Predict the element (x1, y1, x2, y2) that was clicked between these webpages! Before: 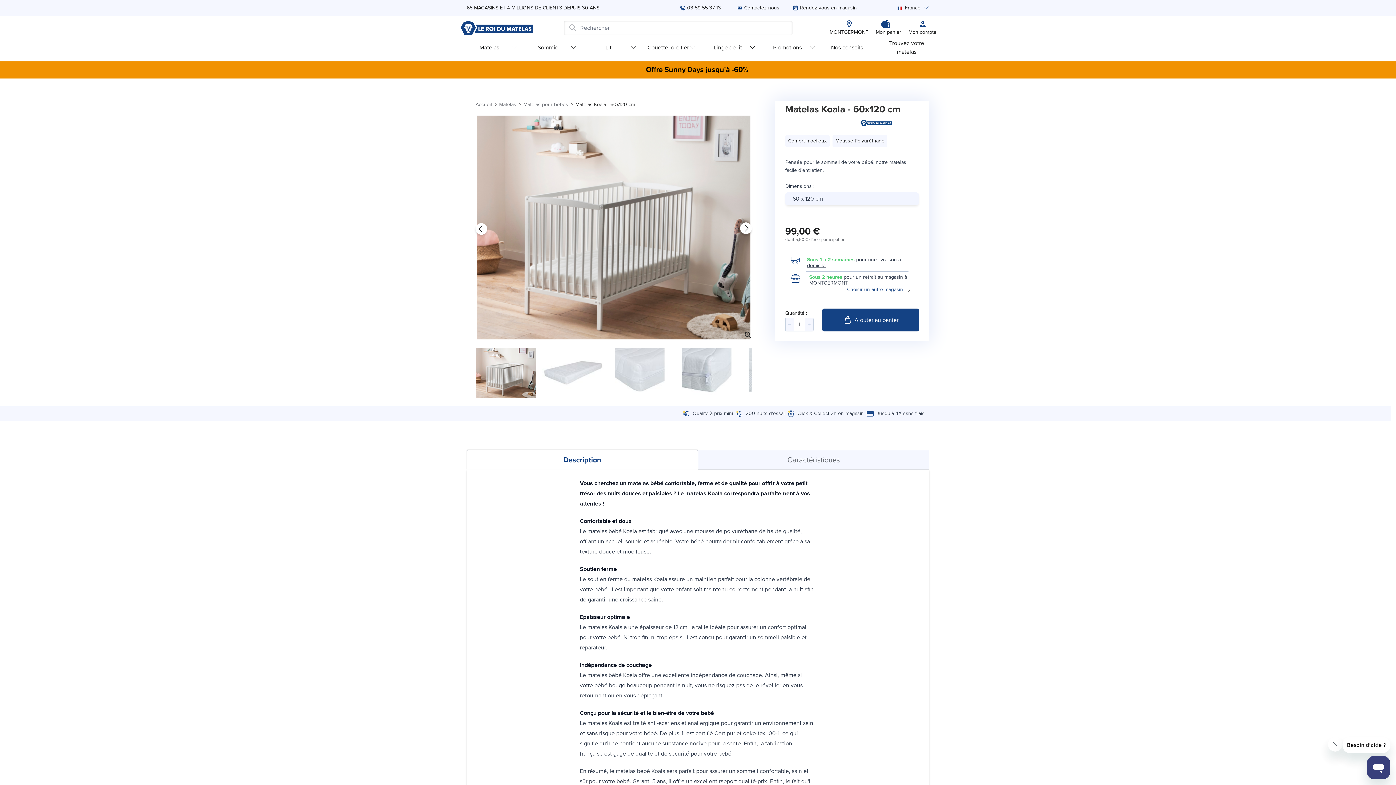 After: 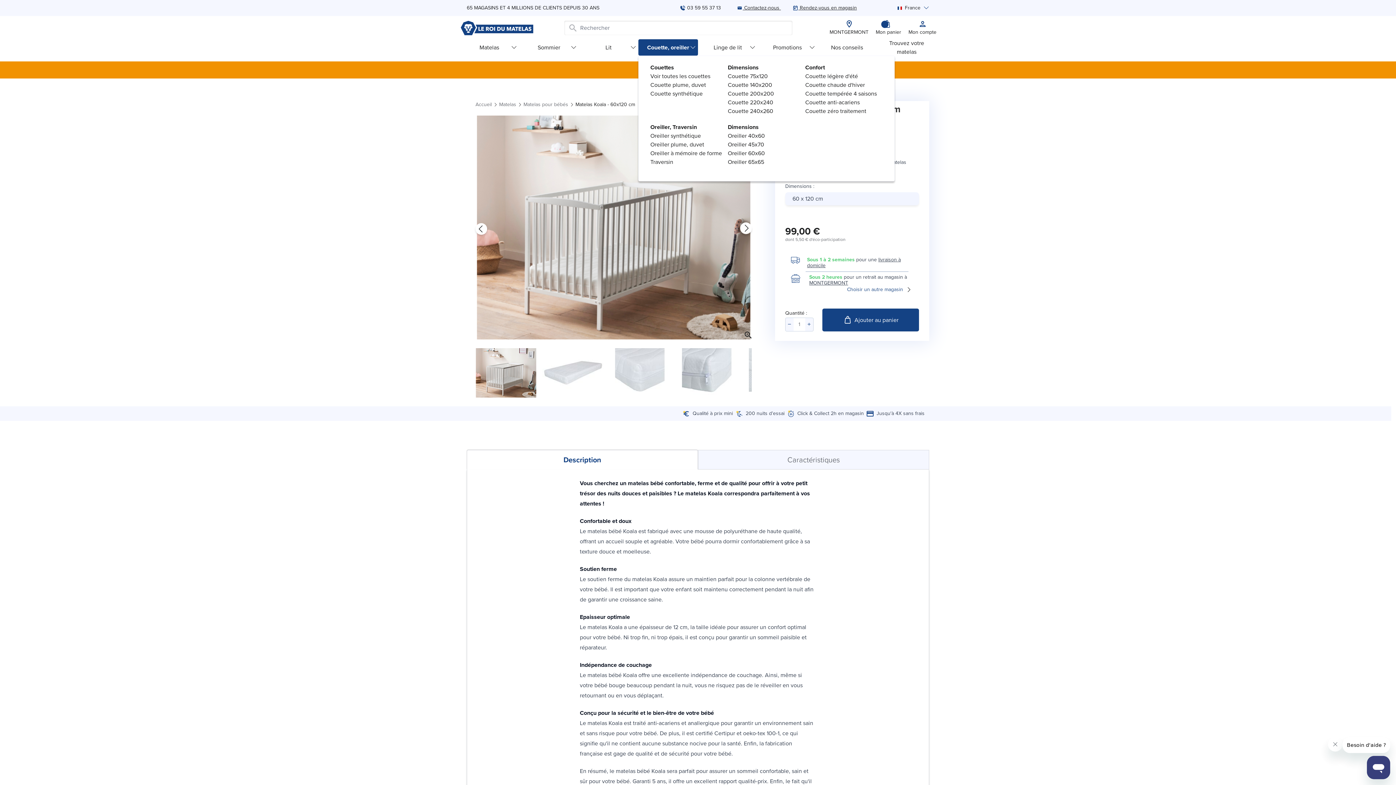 Action: label: Couette, oreiller bbox: (638, 39, 698, 55)